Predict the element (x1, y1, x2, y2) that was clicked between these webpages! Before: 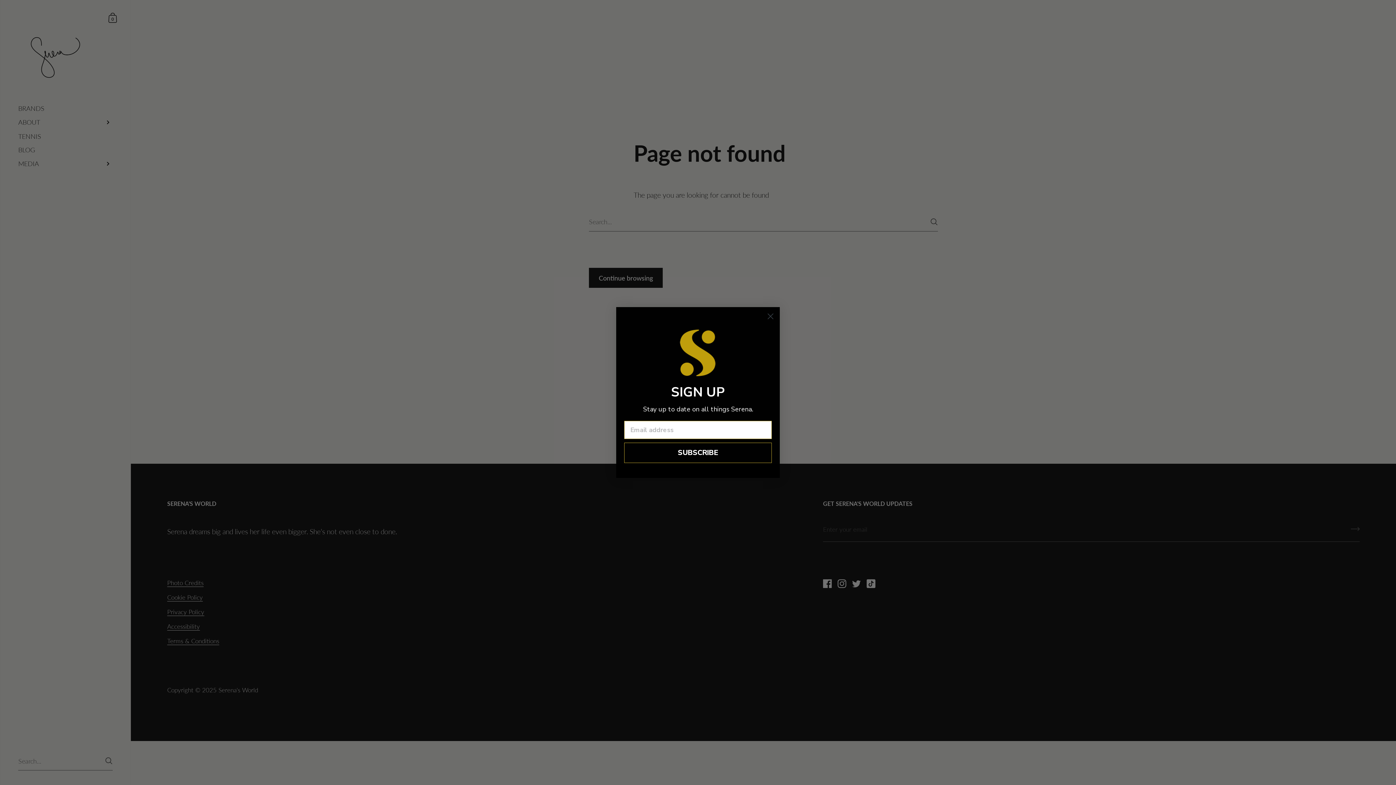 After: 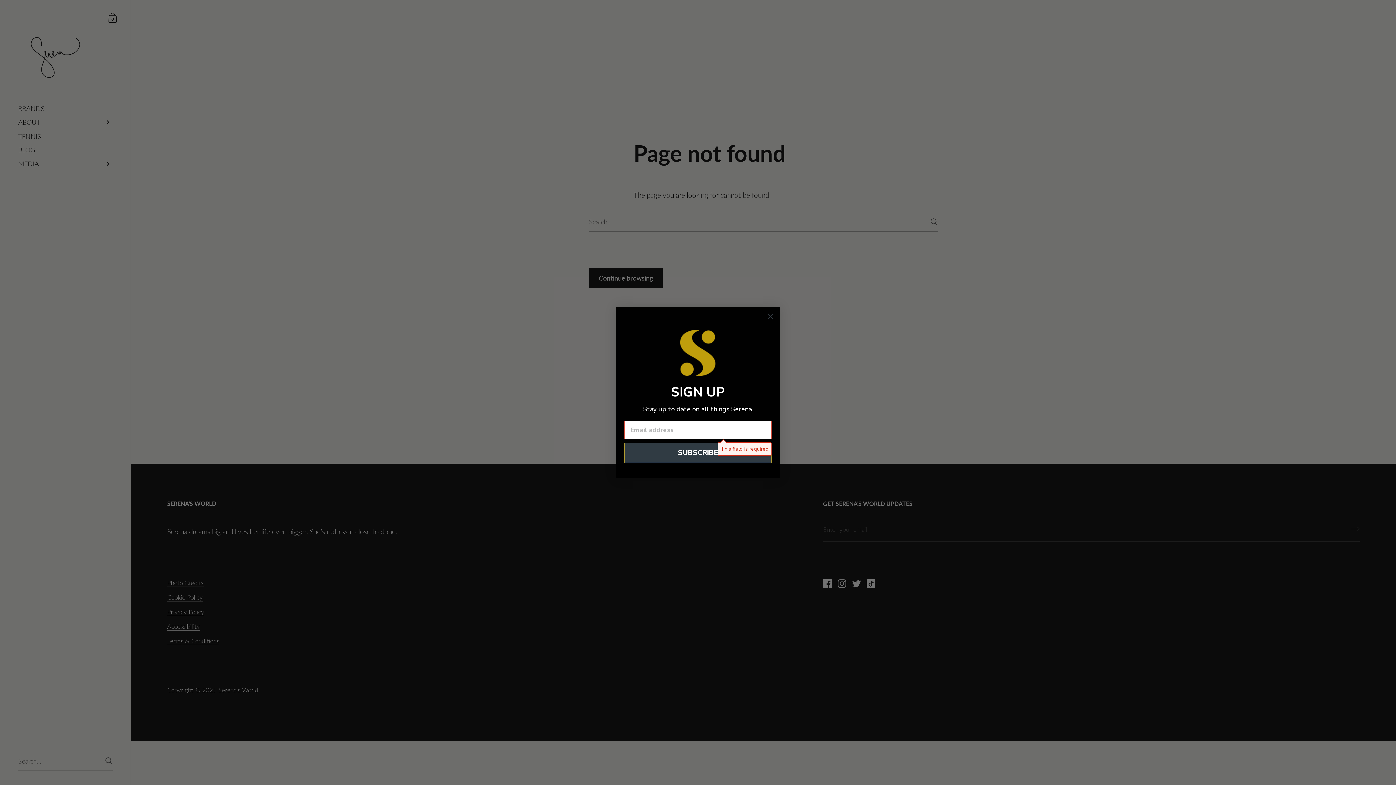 Action: label: SUBSCRIBE bbox: (624, 459, 772, 479)